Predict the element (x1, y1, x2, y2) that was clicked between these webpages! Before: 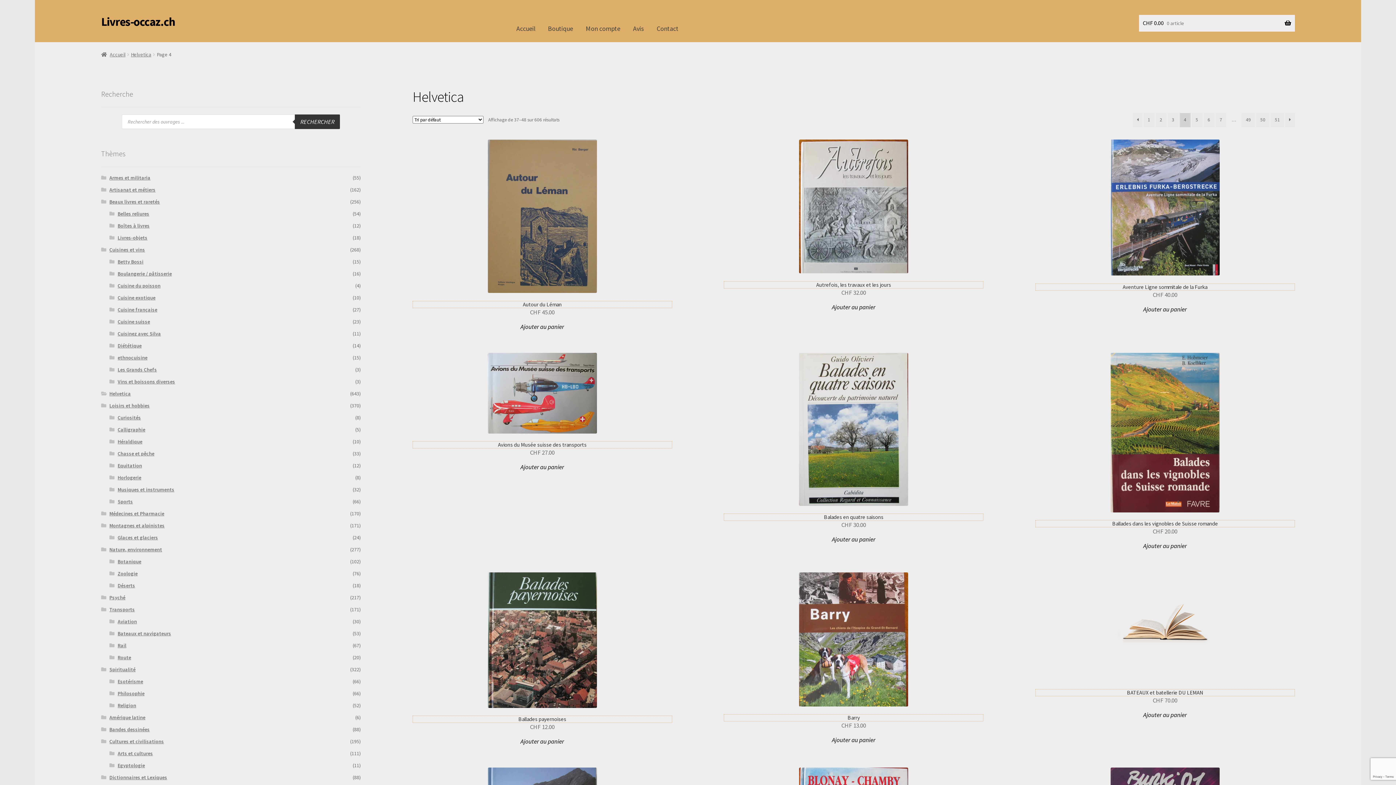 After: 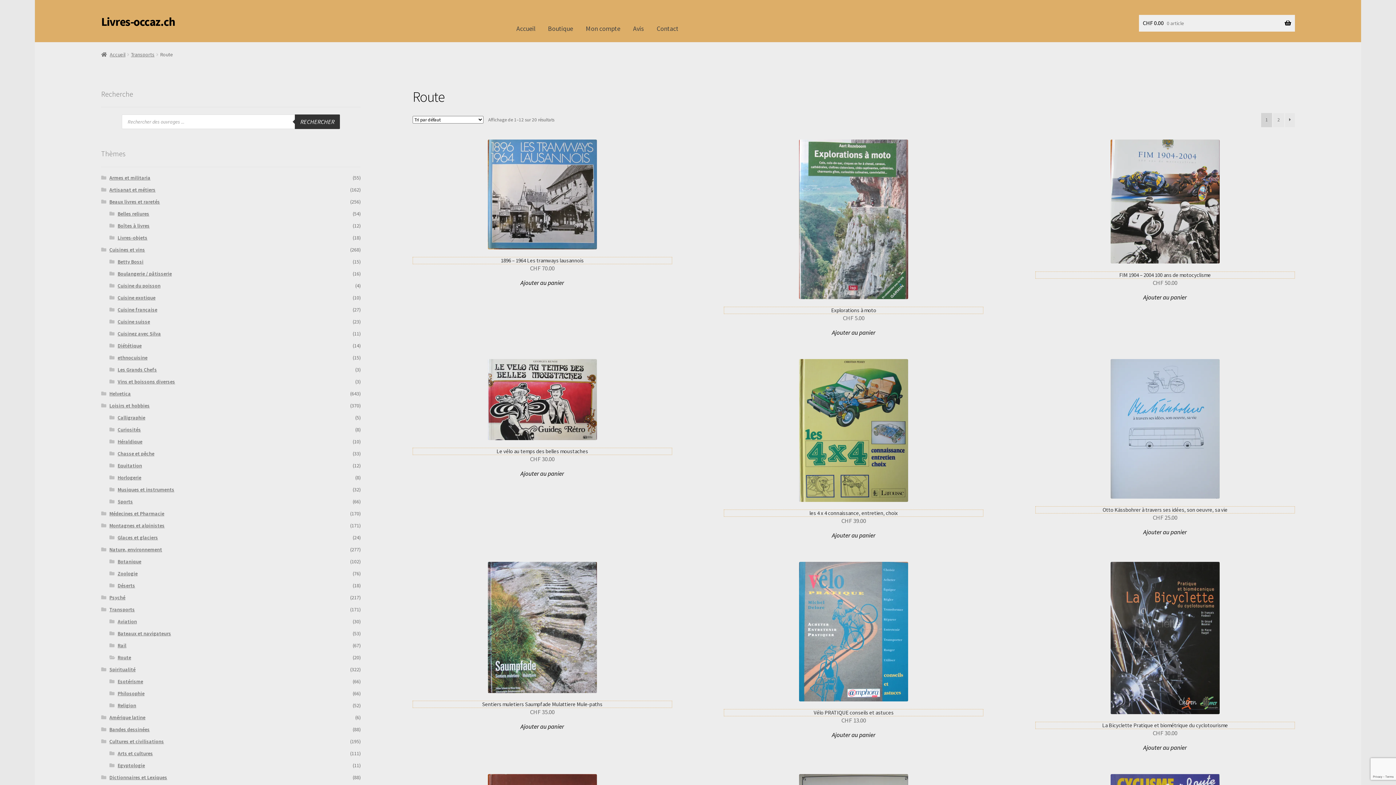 Action: label: Route bbox: (117, 654, 131, 660)